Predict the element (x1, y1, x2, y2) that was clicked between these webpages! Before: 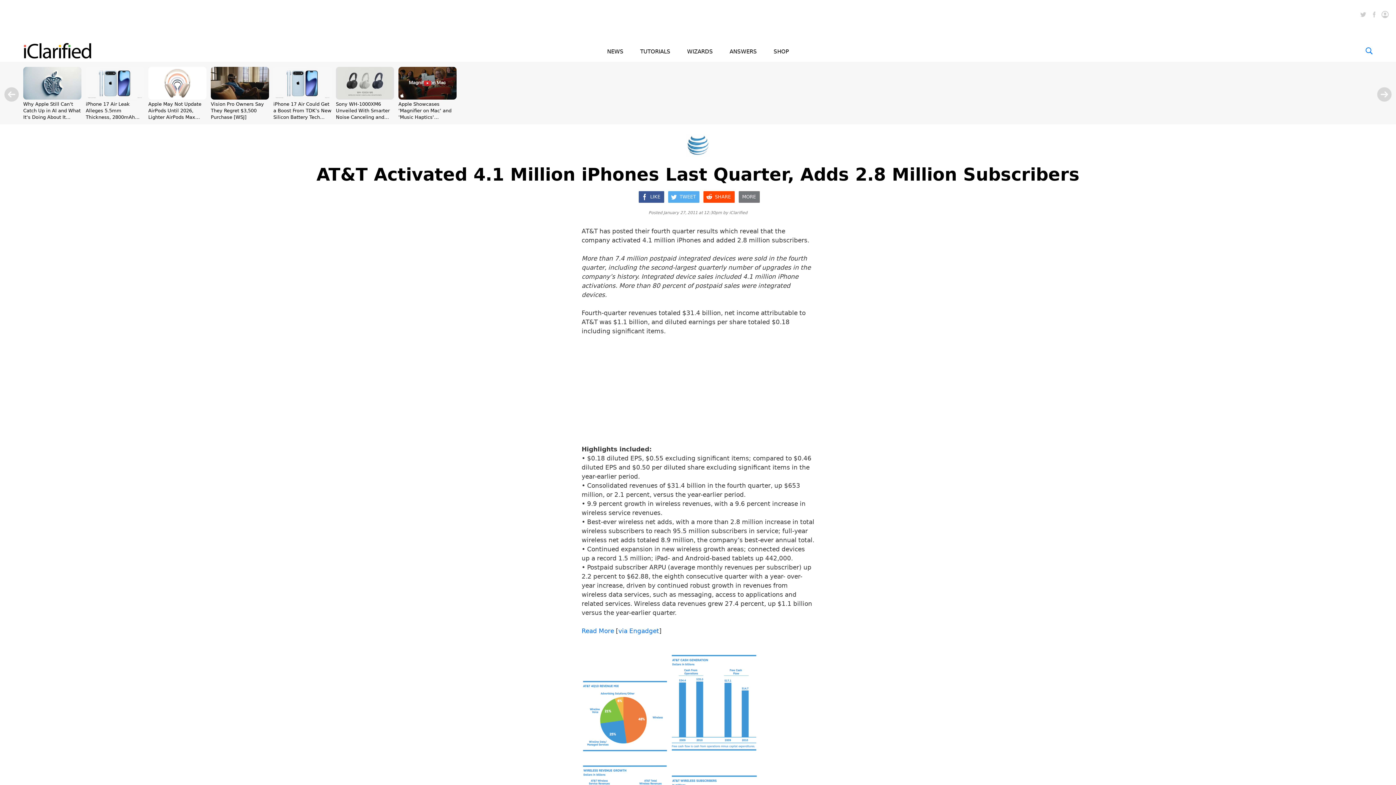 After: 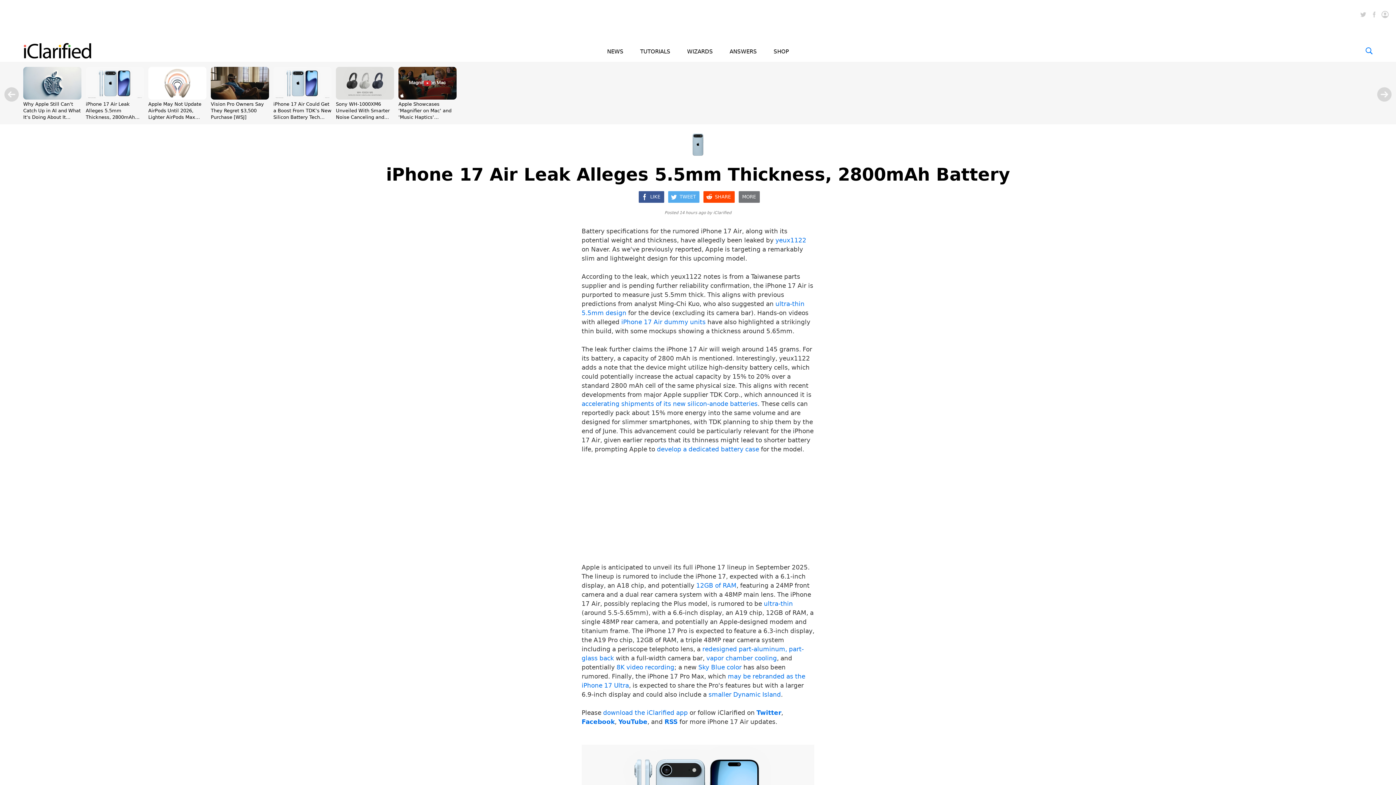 Action: bbox: (85, 94, 144, 101)